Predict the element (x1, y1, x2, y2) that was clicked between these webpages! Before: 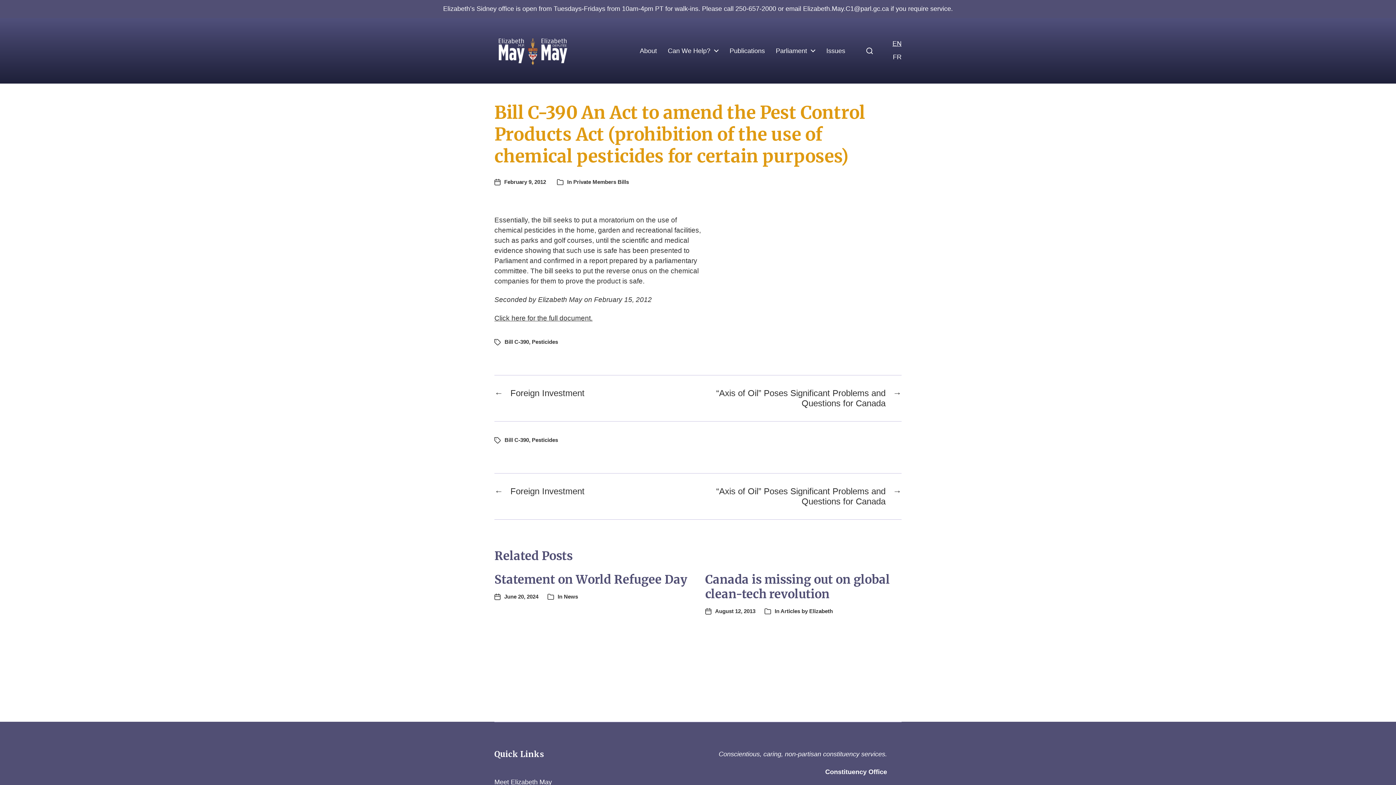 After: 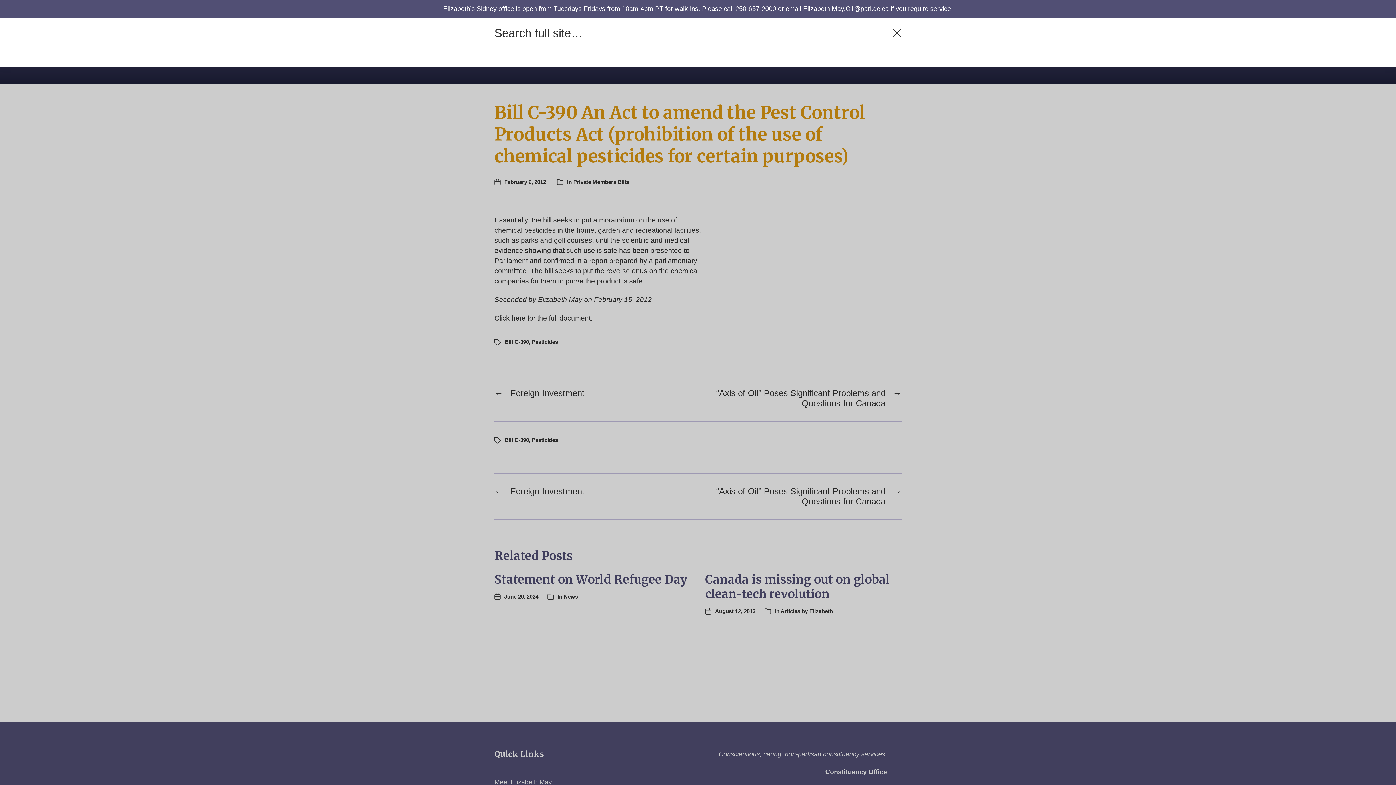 Action: bbox: (857, 34, 882, 67)